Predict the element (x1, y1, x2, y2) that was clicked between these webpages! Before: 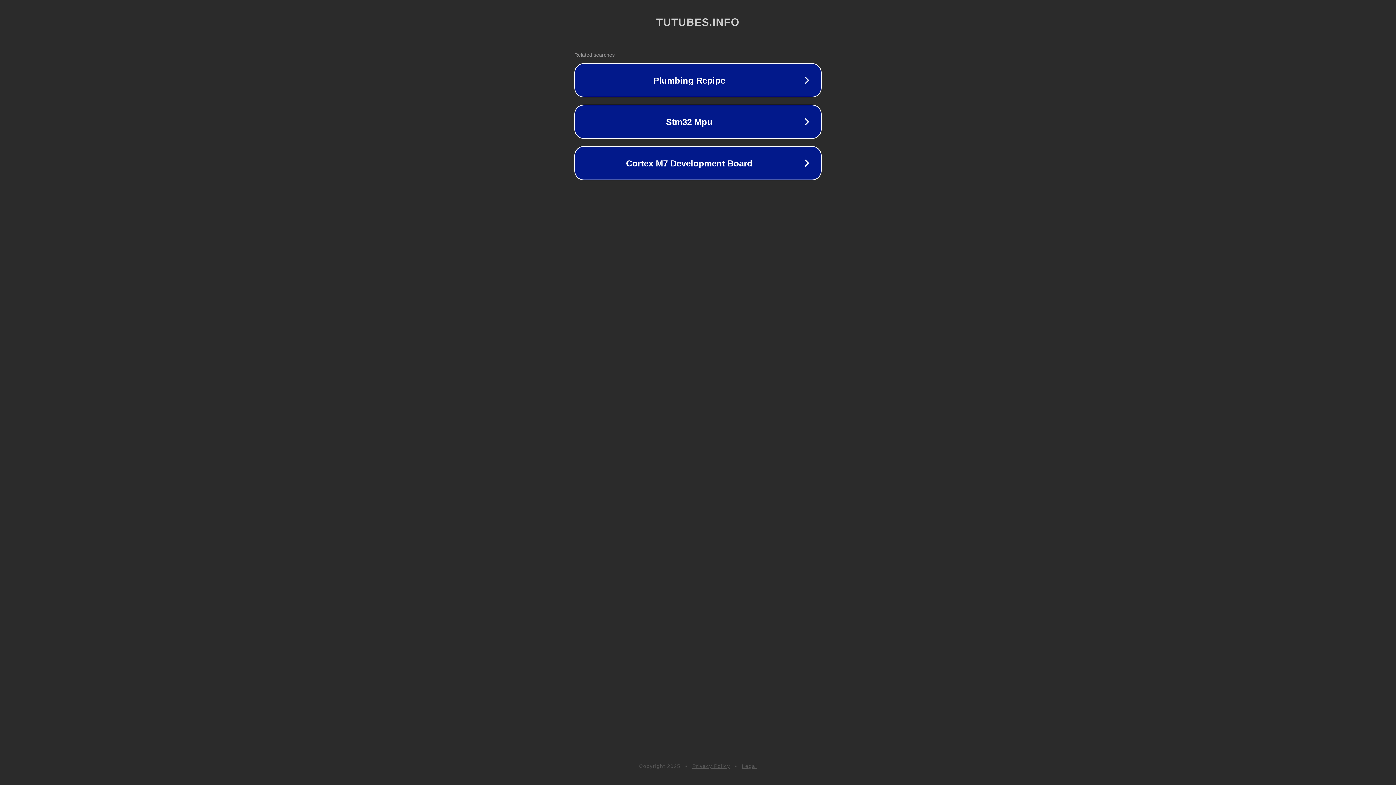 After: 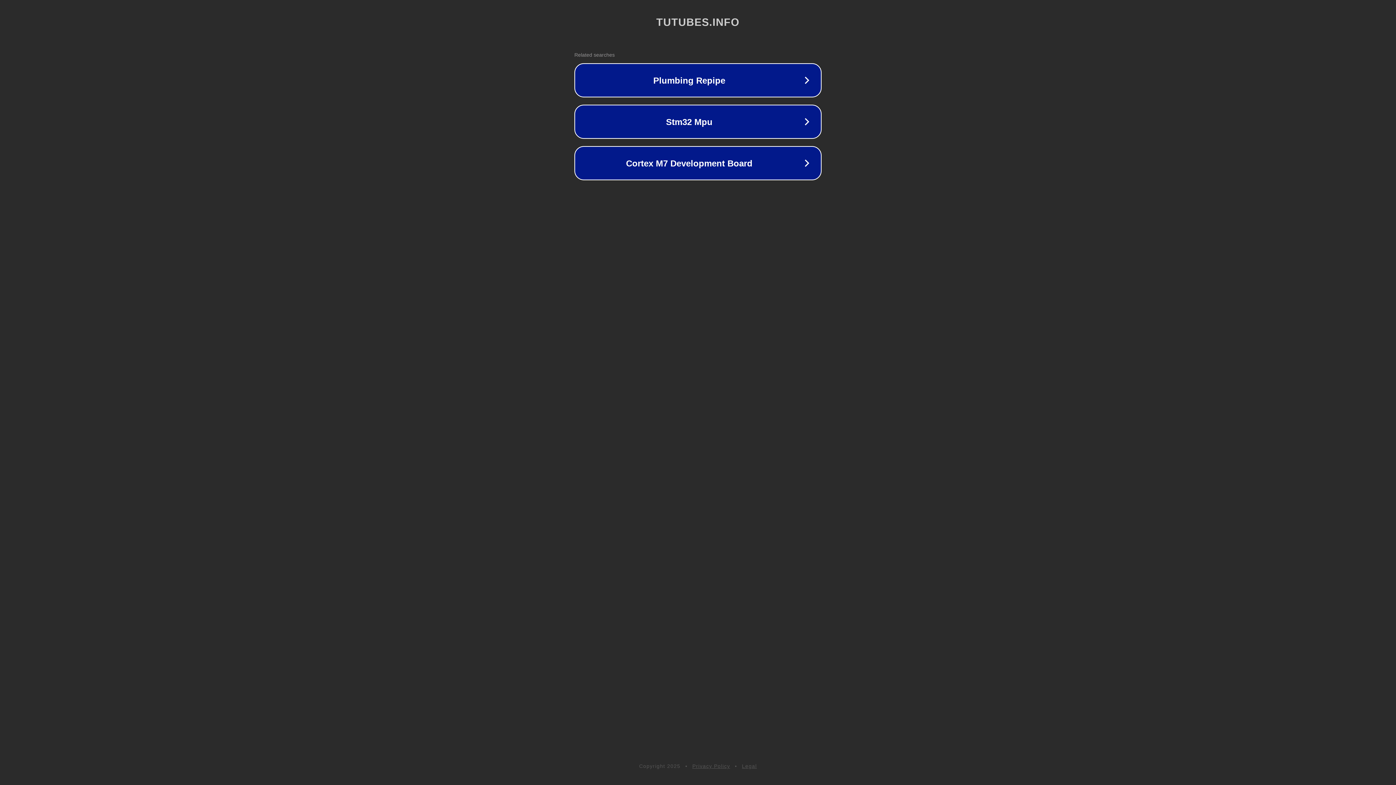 Action: label: Privacy Policy bbox: (692, 763, 730, 769)